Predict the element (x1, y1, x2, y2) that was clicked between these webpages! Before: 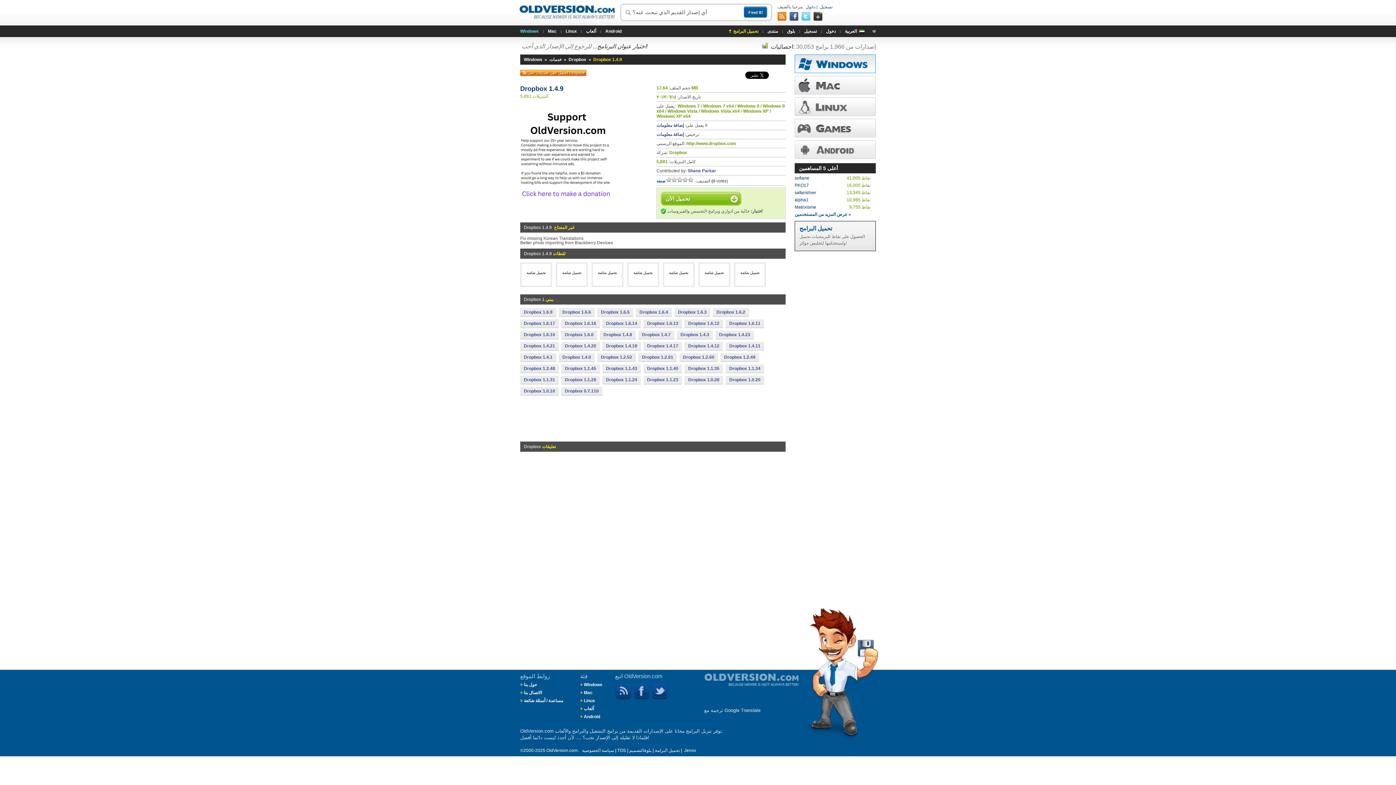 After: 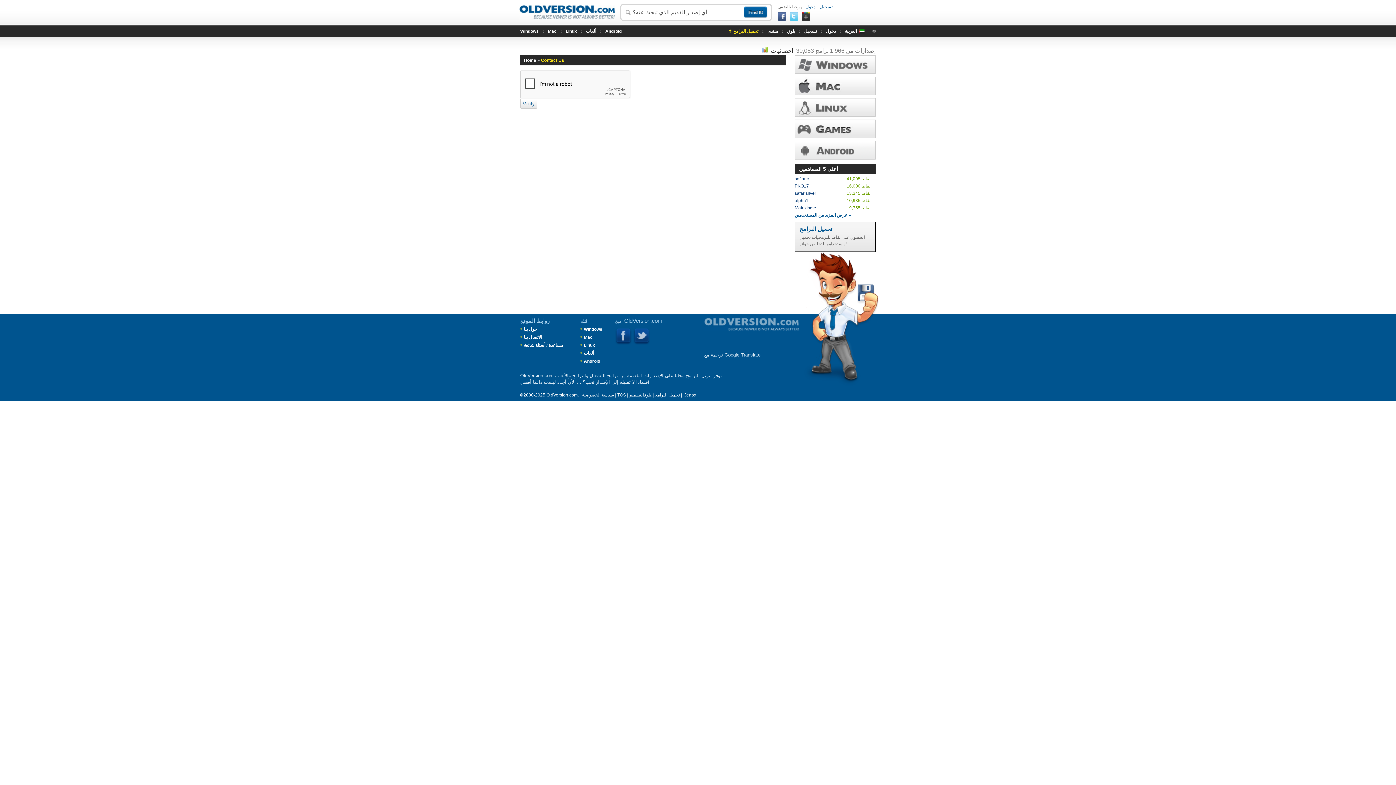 Action: bbox: (524, 690, 542, 695) label: الاتصال بنا